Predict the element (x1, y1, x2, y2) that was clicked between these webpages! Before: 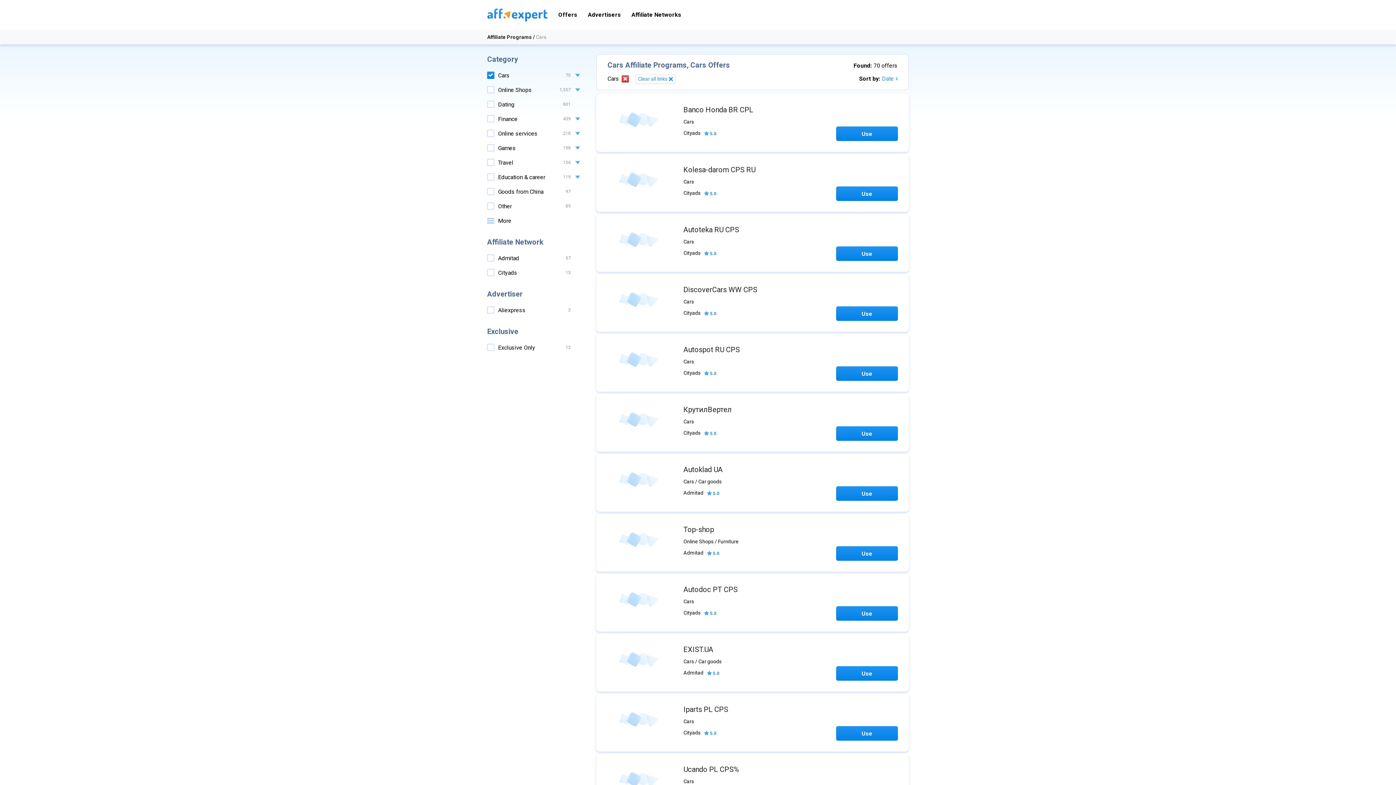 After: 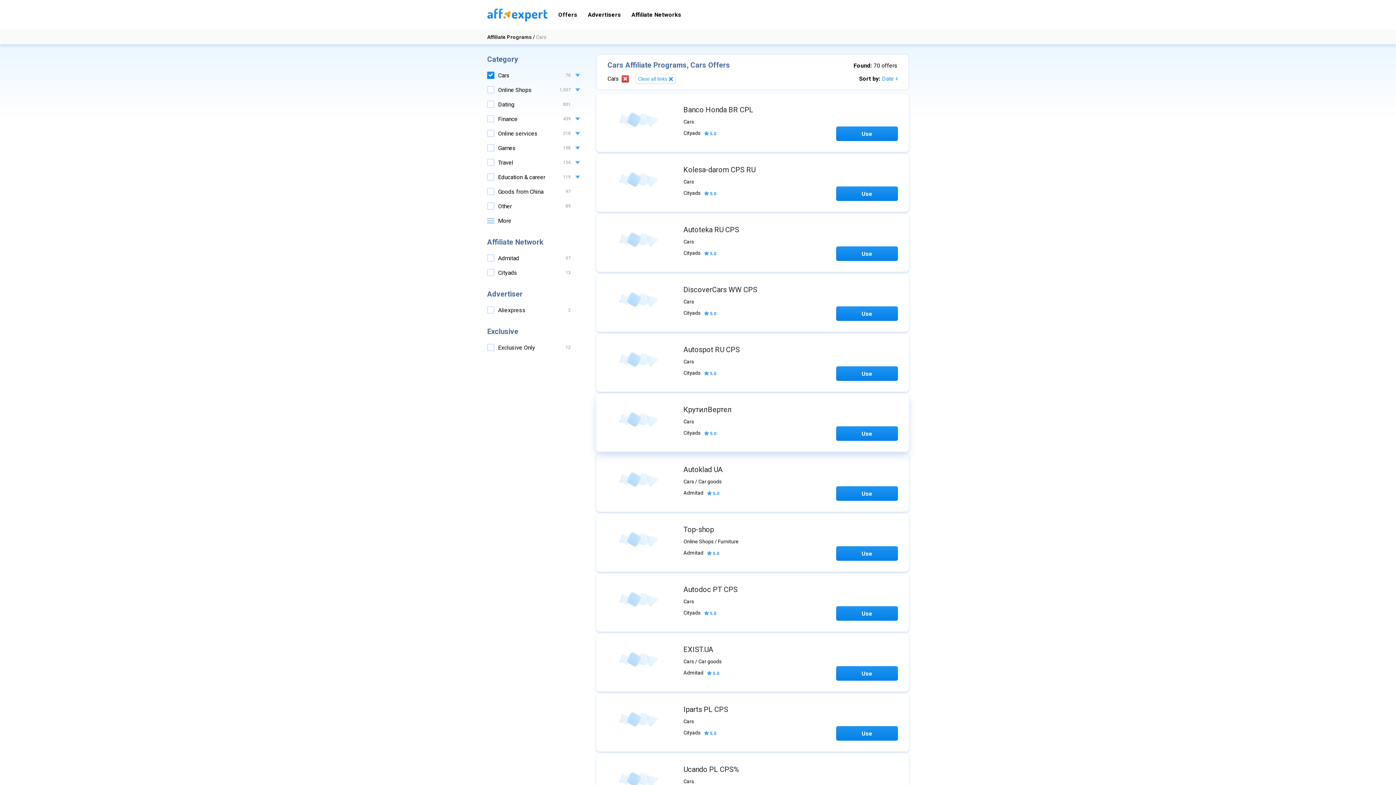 Action: bbox: (607, 404, 669, 434)